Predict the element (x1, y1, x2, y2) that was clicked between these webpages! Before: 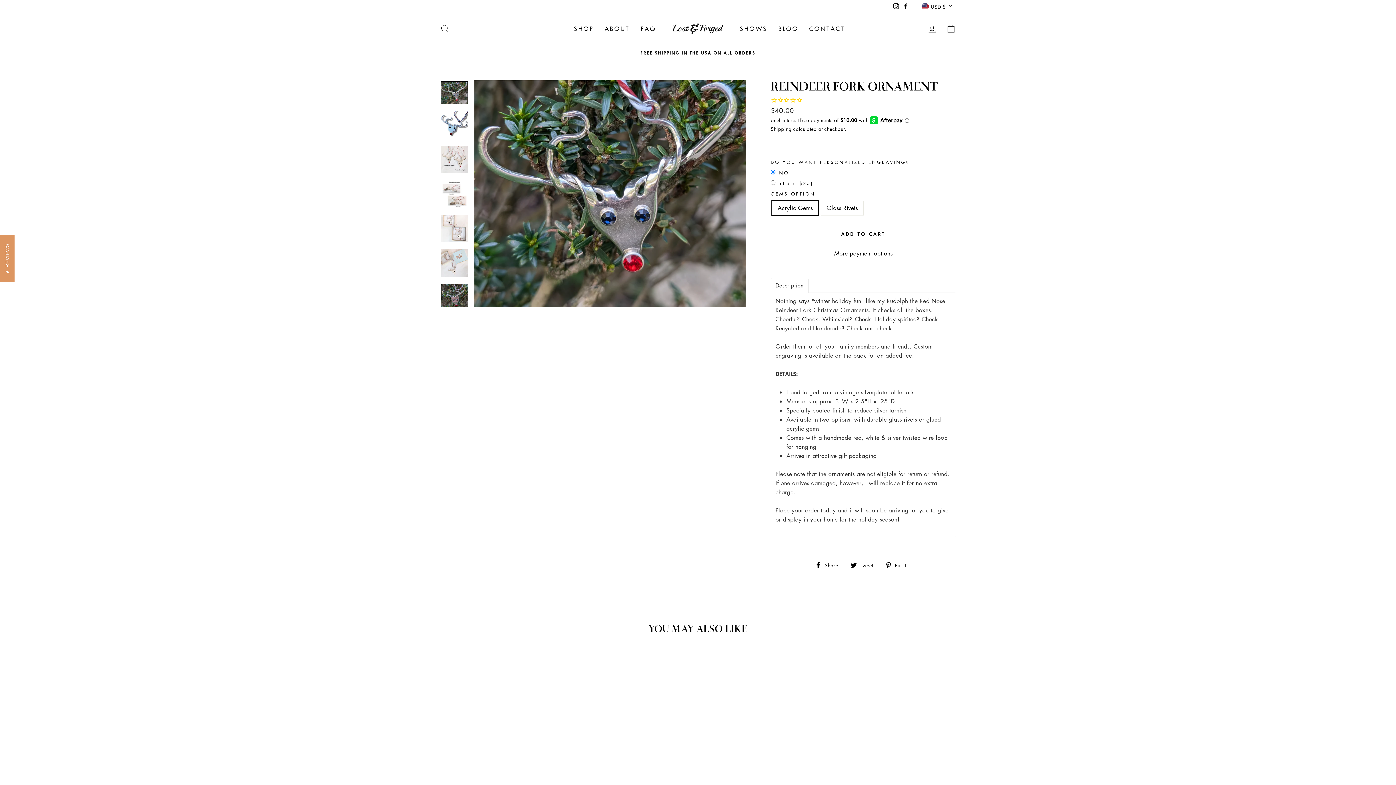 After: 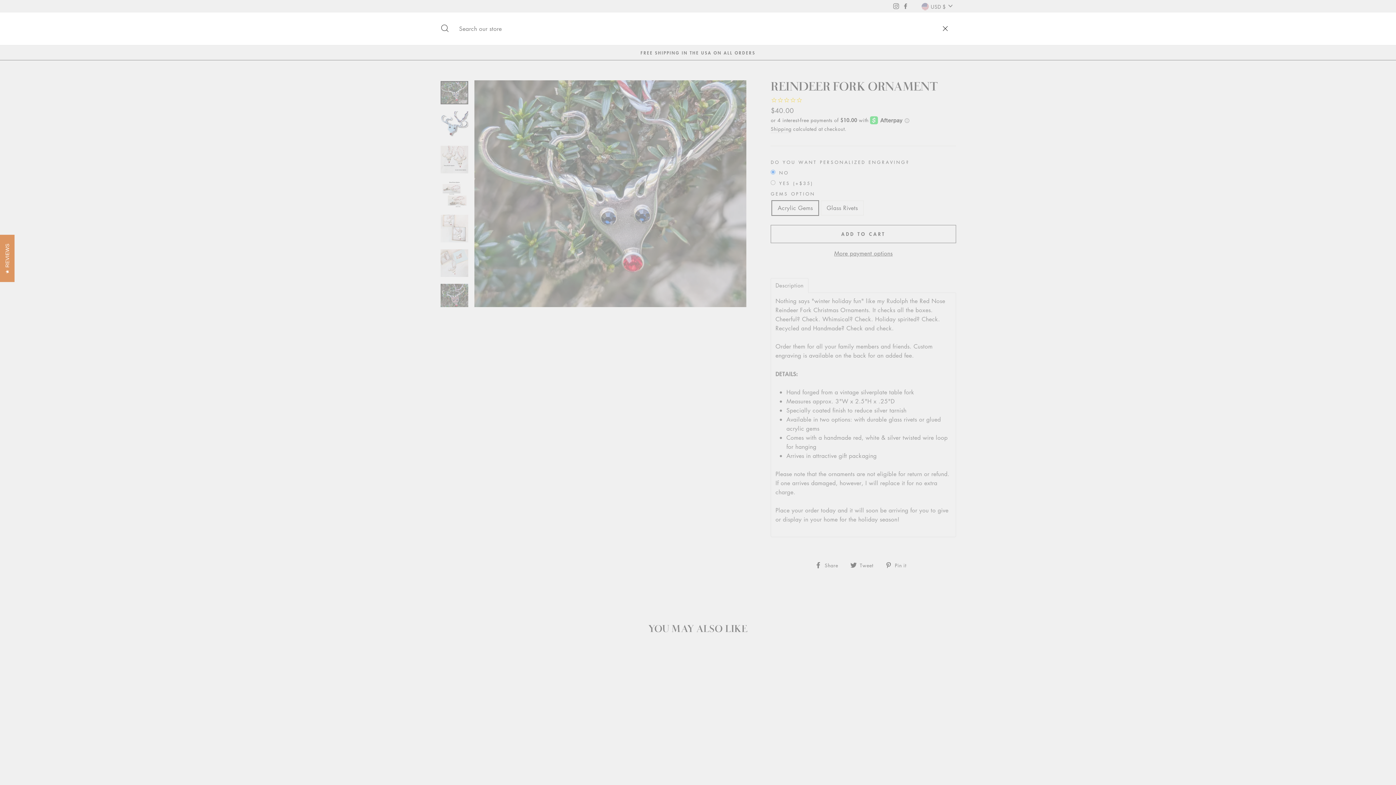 Action: label: SEARCH bbox: (435, 20, 454, 36)